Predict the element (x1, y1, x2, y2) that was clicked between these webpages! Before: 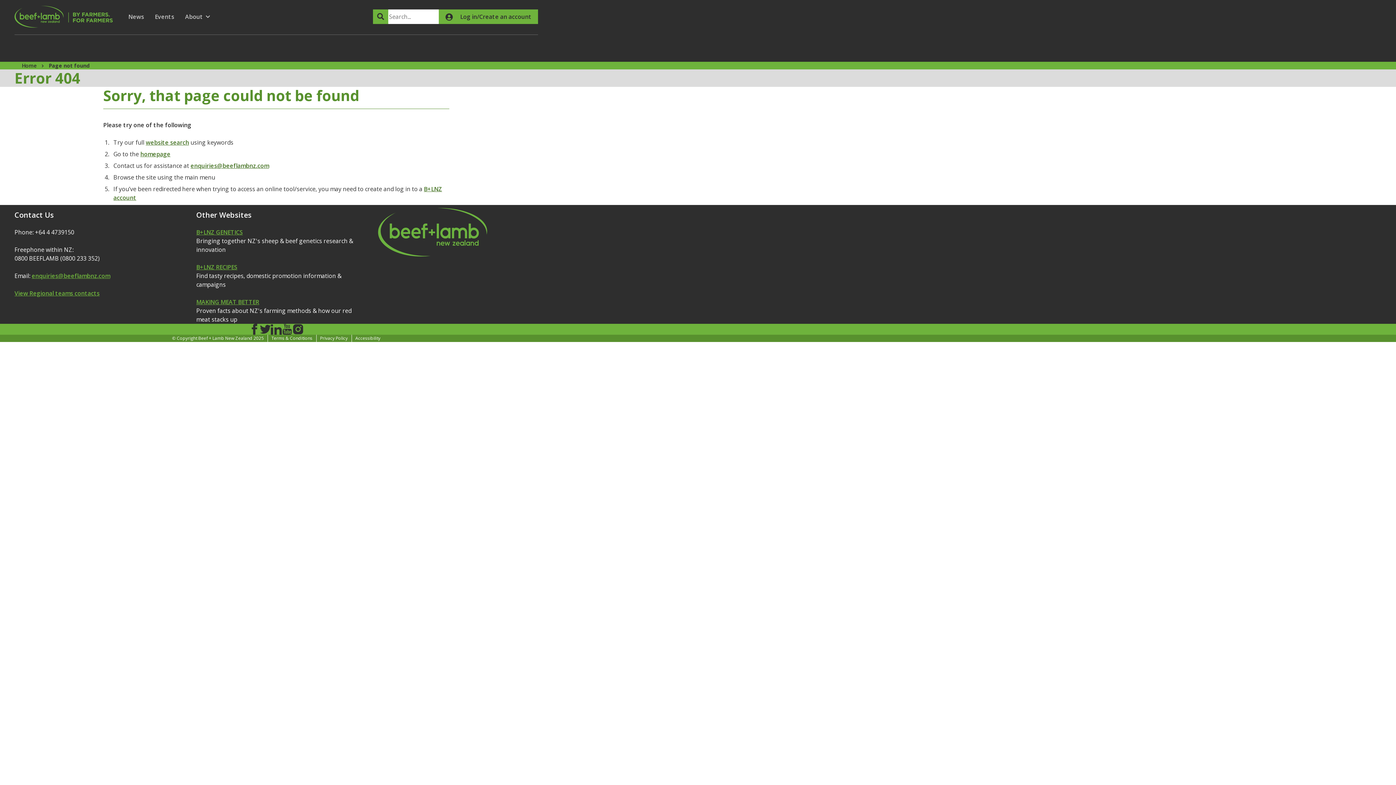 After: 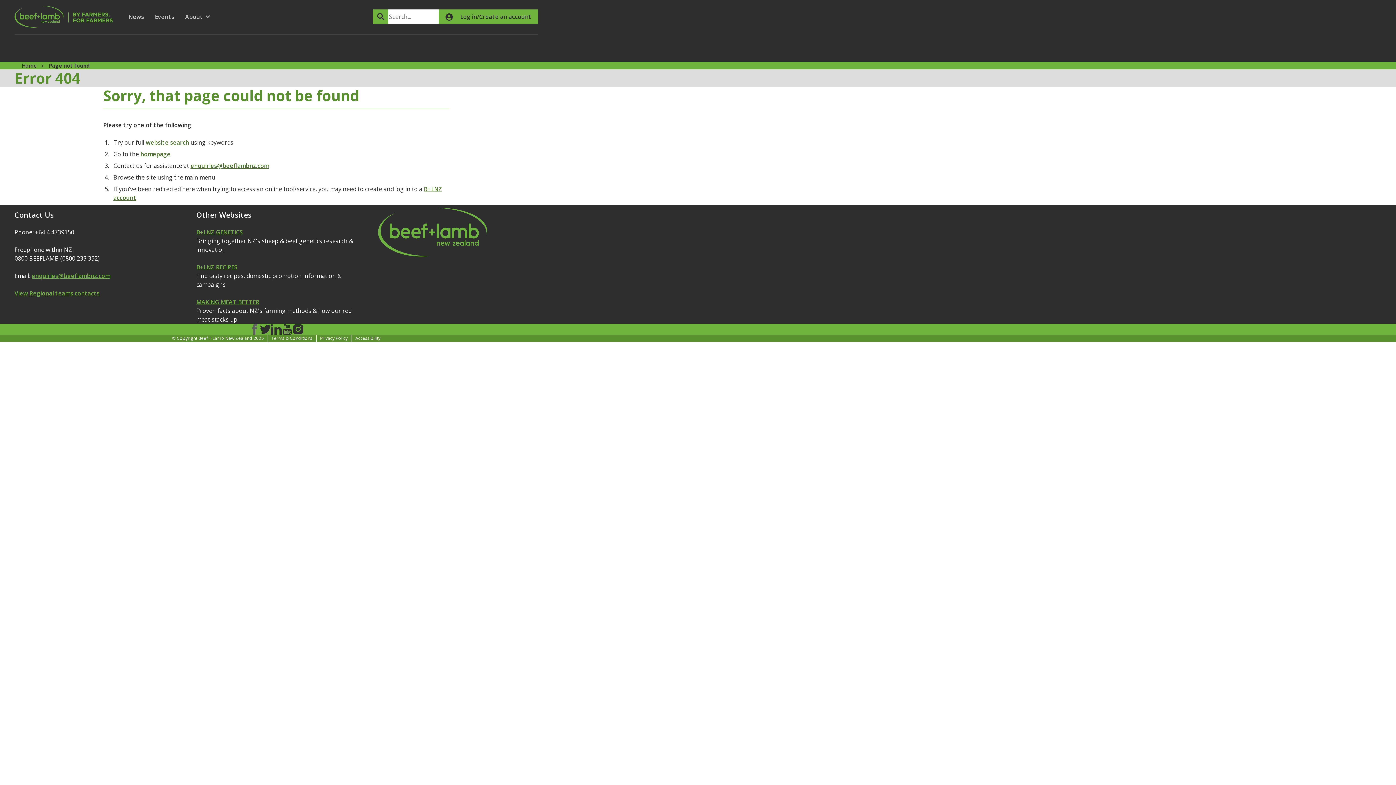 Action: bbox: (249, 324, 260, 334) label: Facebook